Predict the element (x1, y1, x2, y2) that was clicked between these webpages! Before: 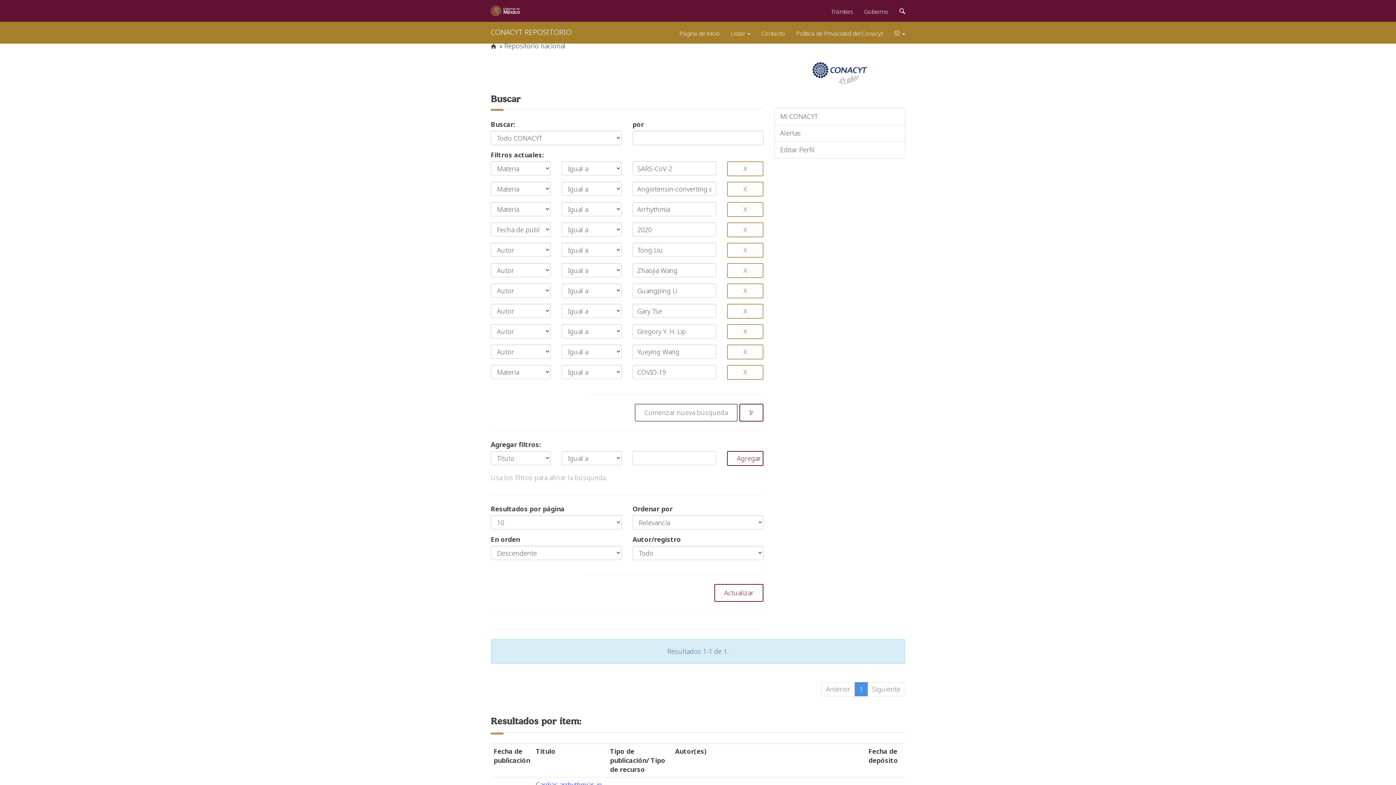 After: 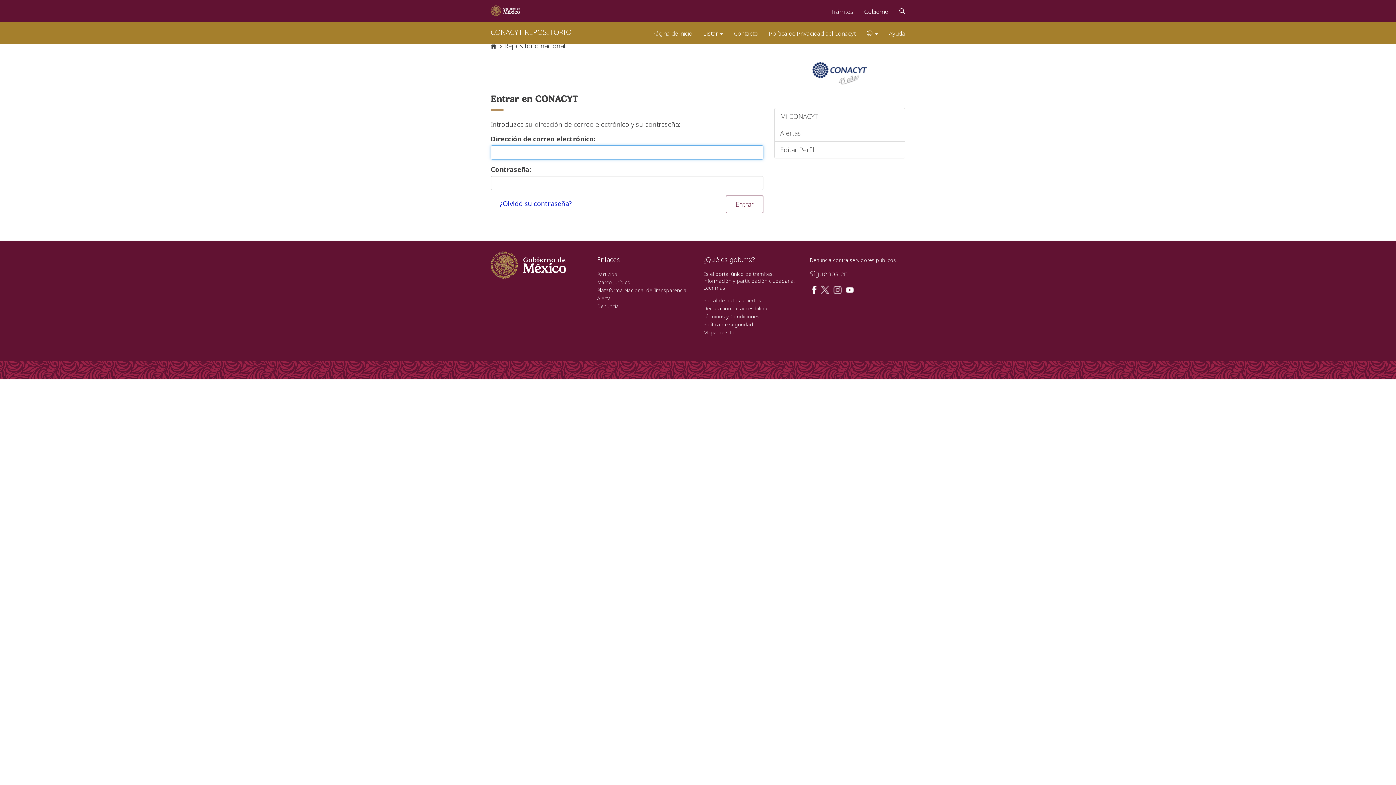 Action: bbox: (774, 124, 905, 141) label: Alertas